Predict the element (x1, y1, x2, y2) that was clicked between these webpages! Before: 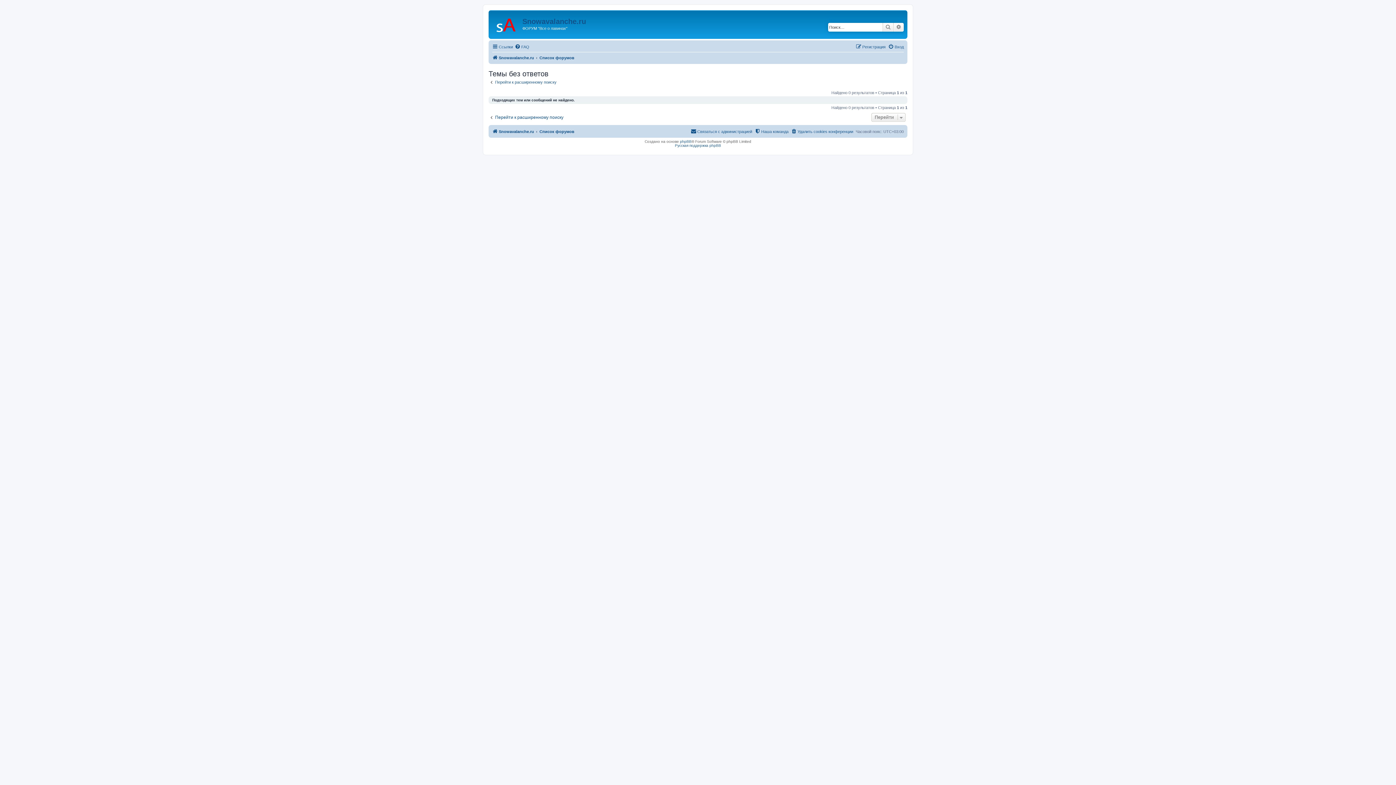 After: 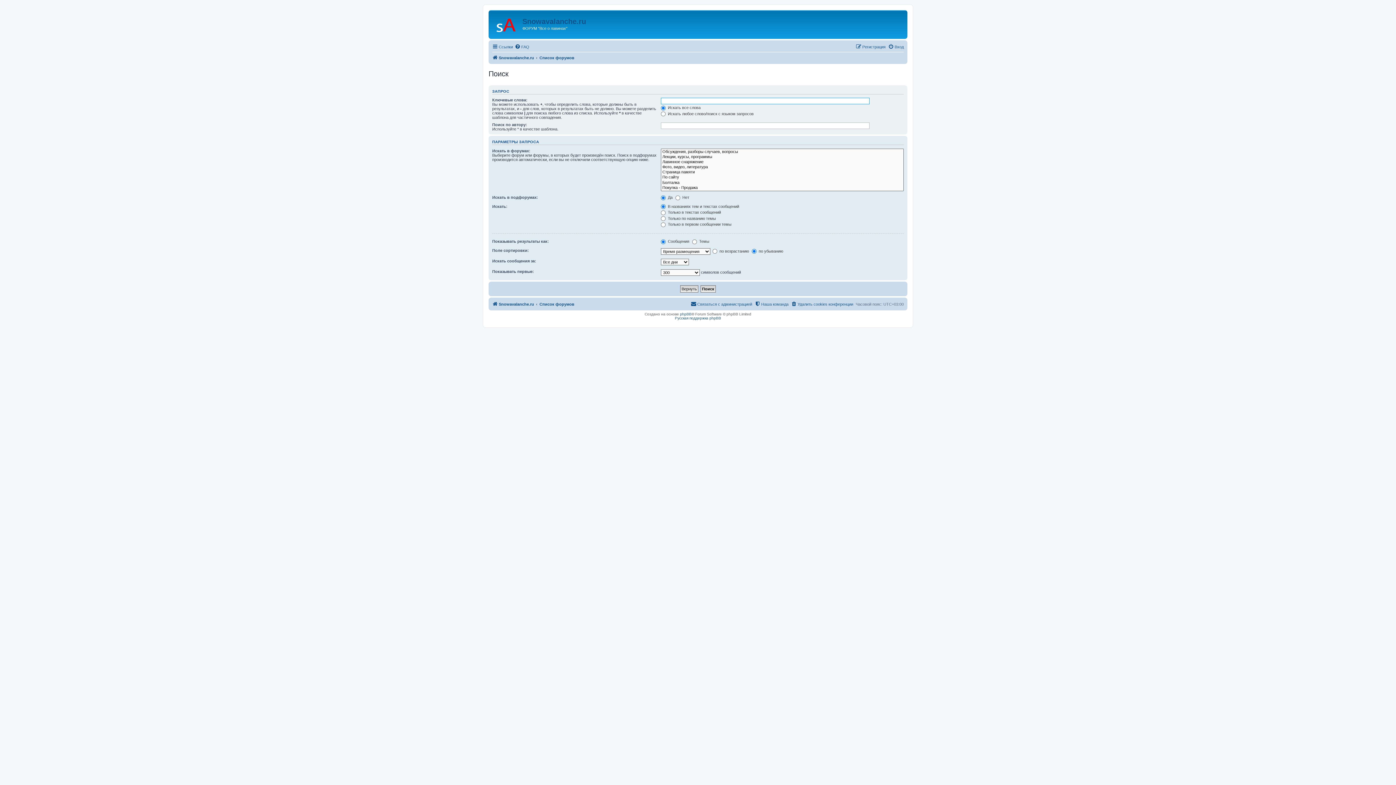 Action: bbox: (488, 79, 556, 84) label: Перейти к расширенному поиску